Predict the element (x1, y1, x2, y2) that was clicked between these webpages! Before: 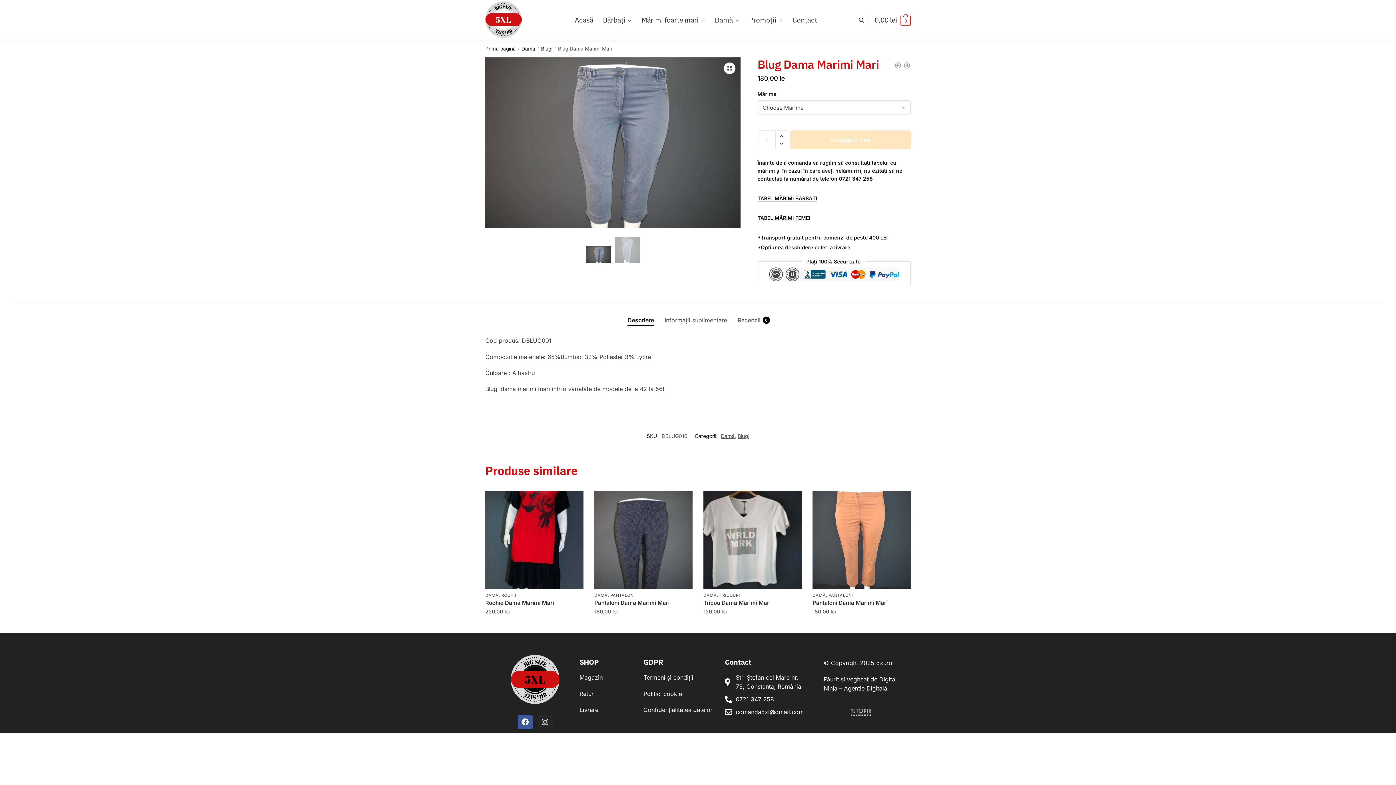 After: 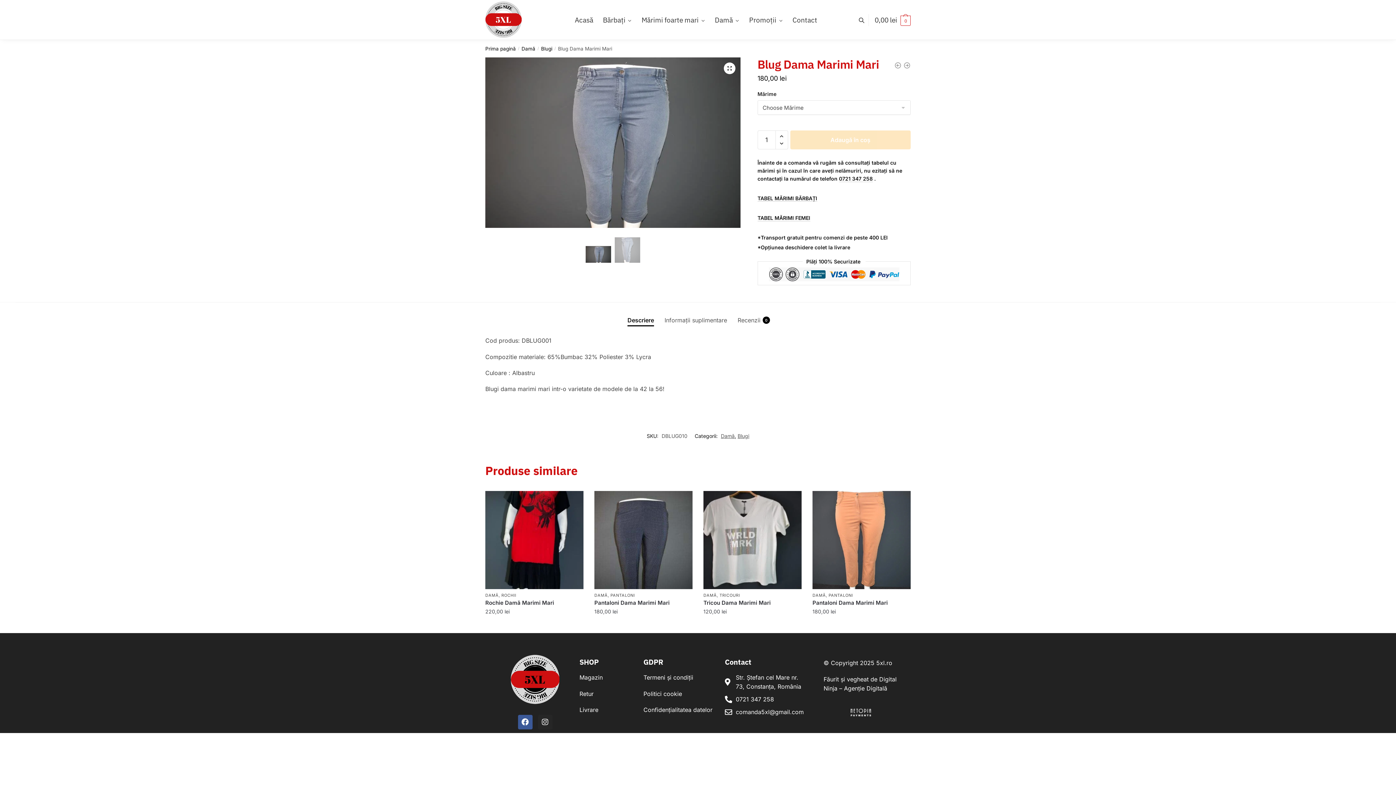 Action: bbox: (725, 708, 805, 717) label: comanda5xl@gmail.com